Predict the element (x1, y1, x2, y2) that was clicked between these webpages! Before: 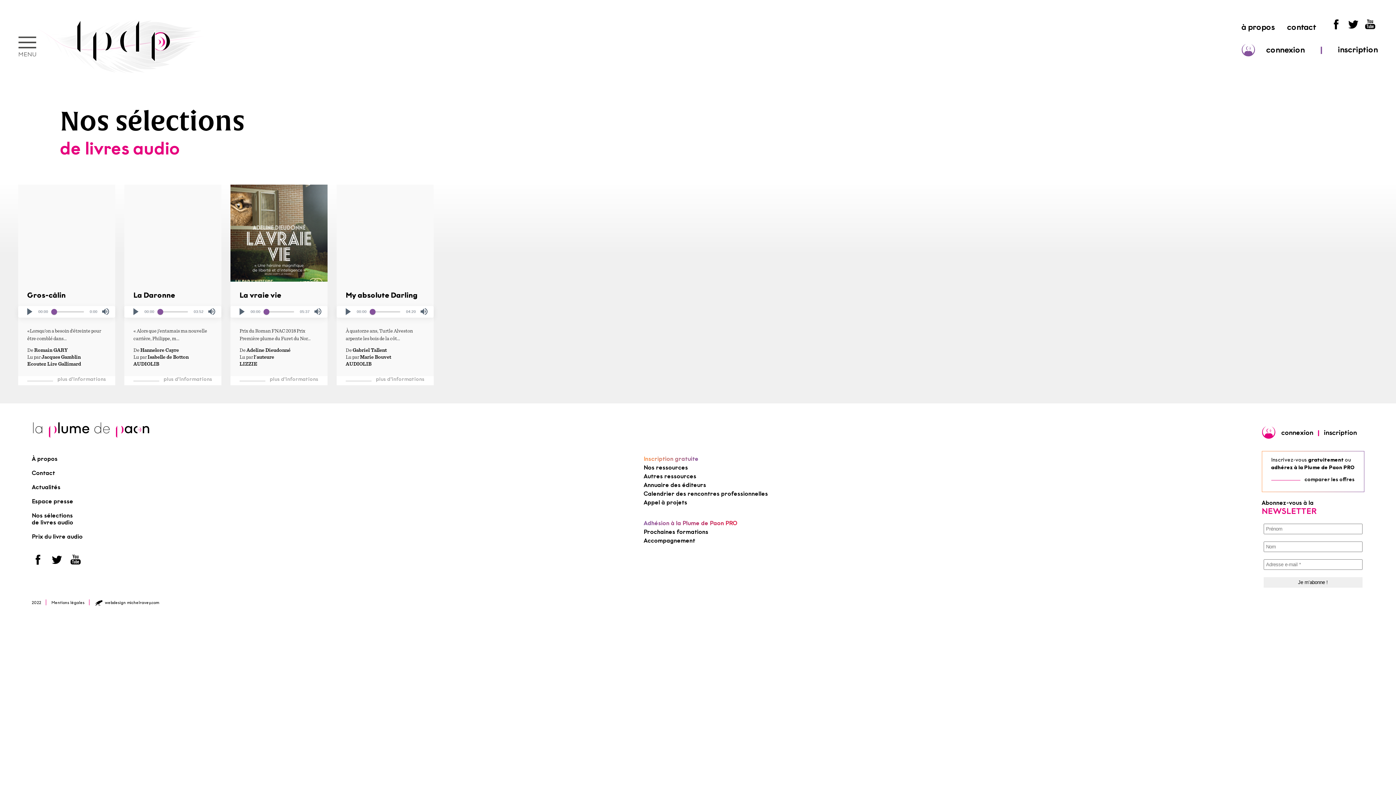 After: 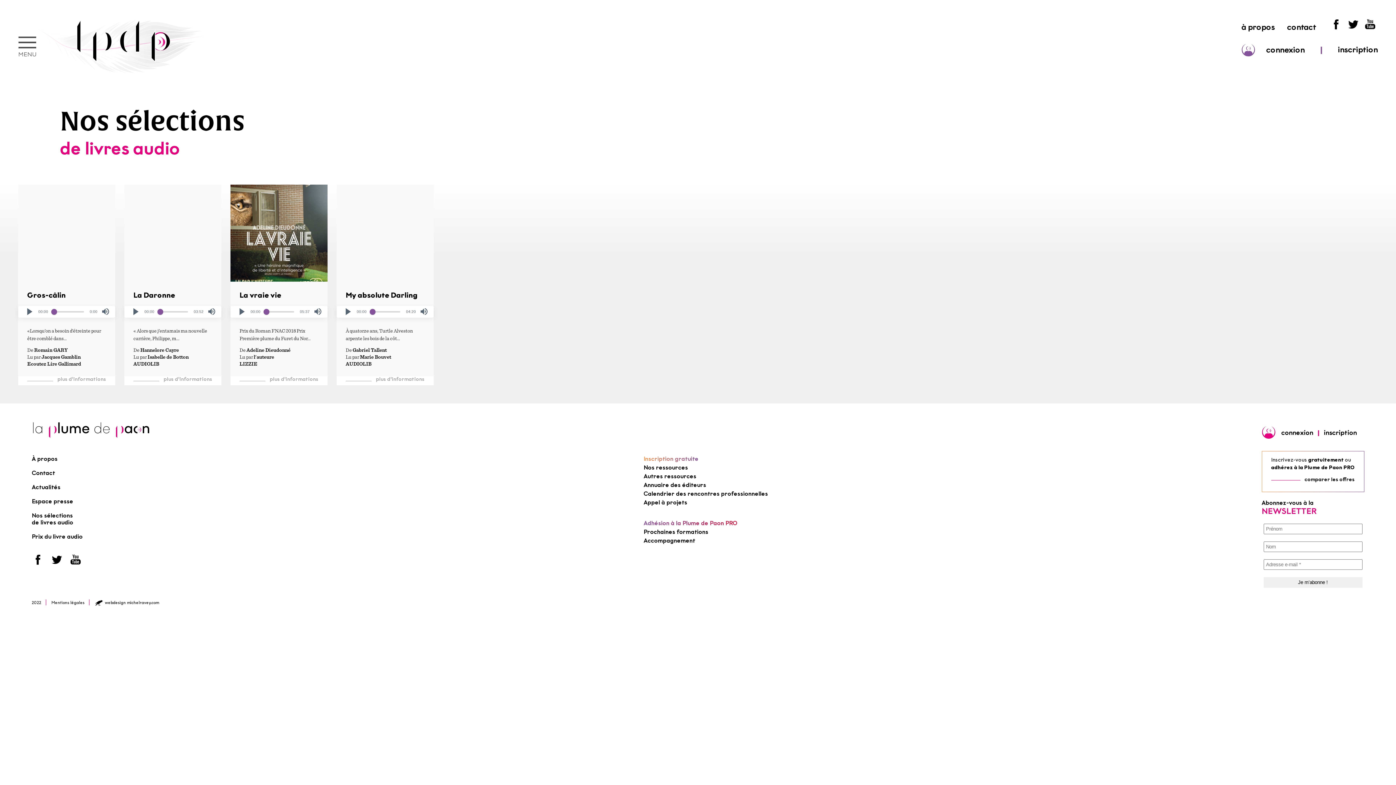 Action: bbox: (50, 560, 62, 566)